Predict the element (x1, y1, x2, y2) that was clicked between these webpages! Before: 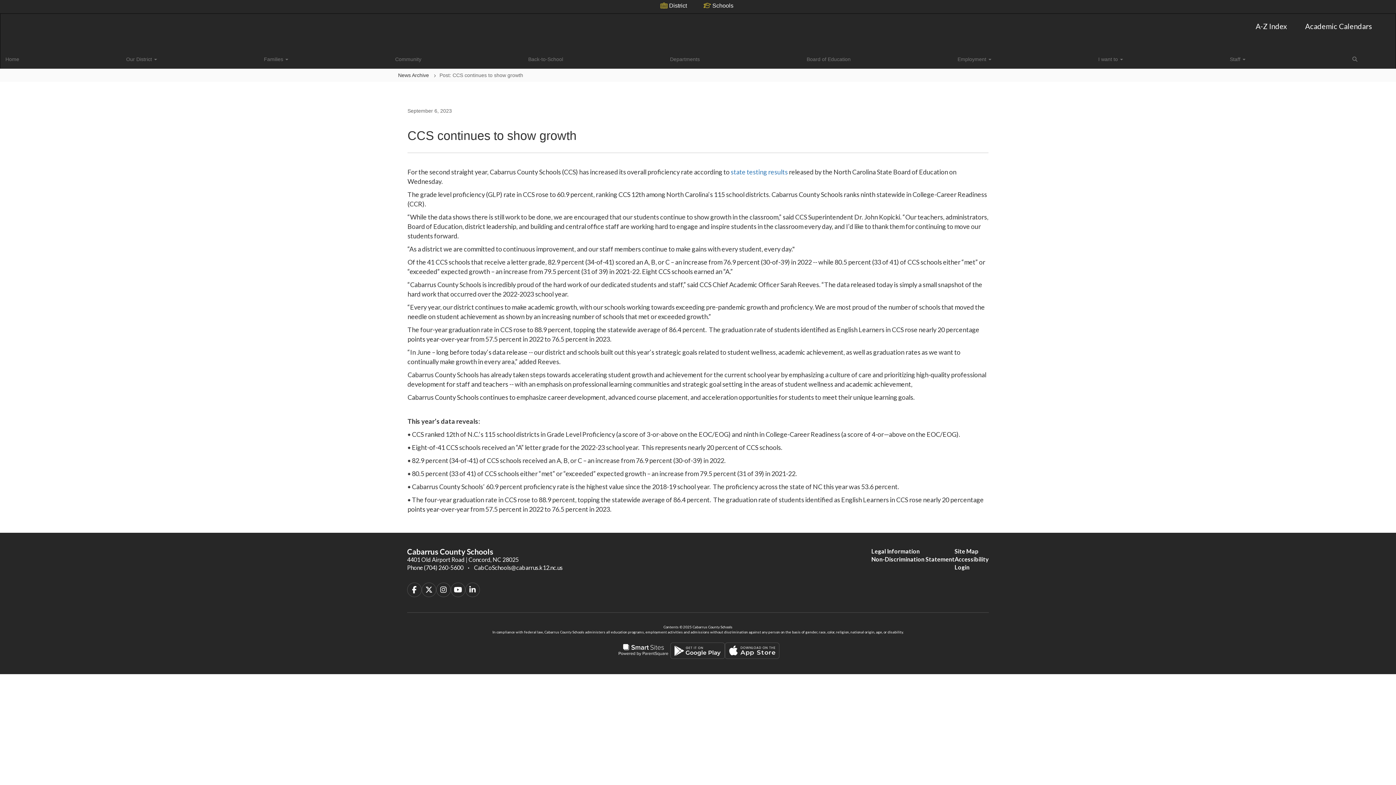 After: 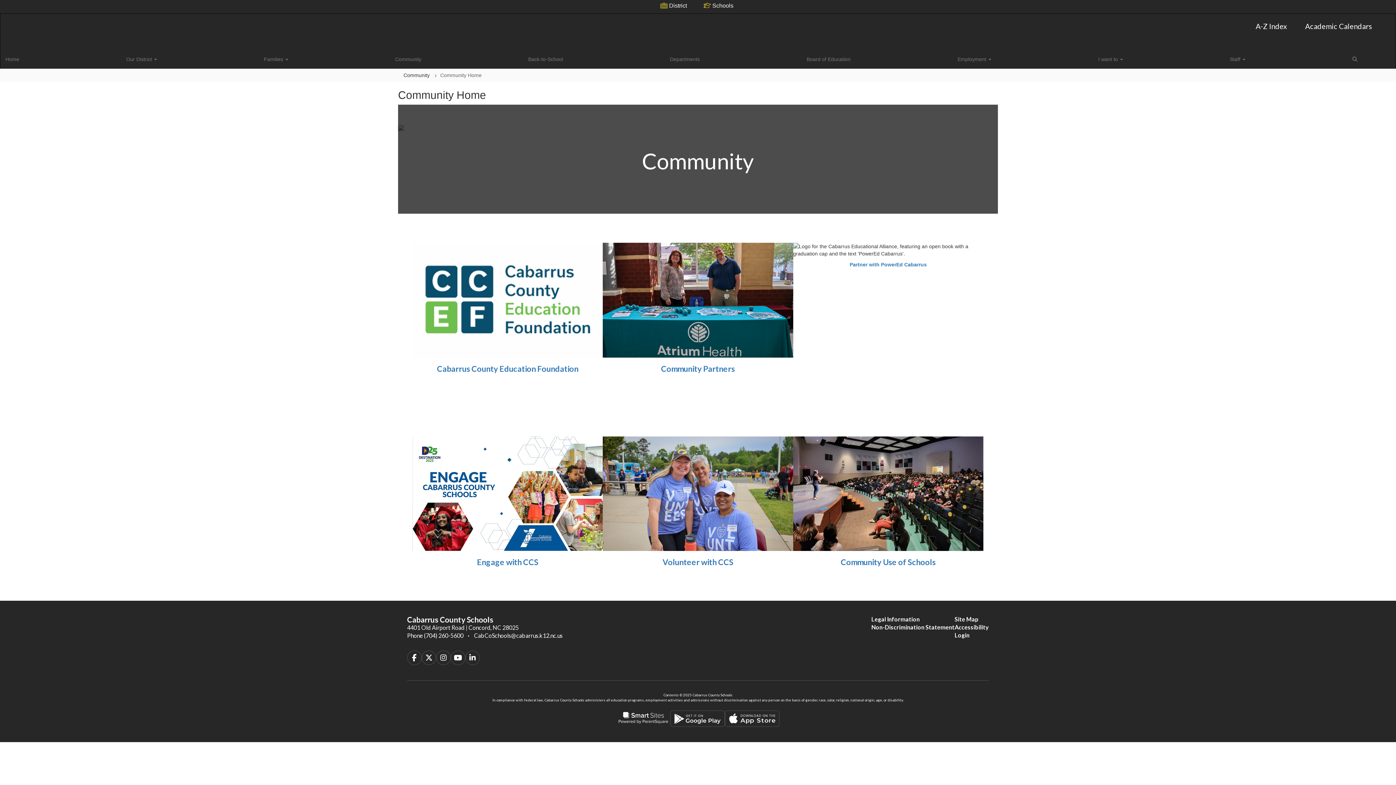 Action: bbox: (389, 50, 426, 68) label: Community